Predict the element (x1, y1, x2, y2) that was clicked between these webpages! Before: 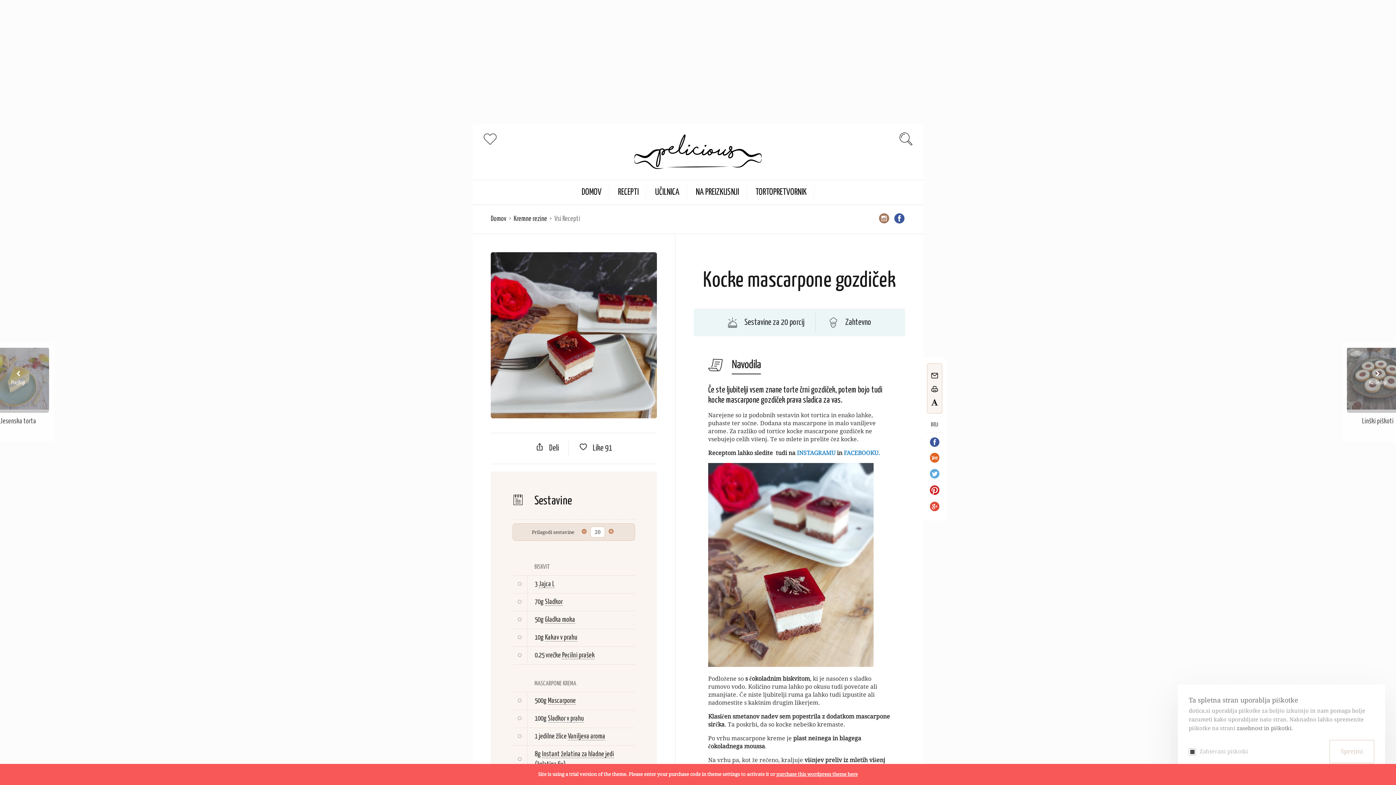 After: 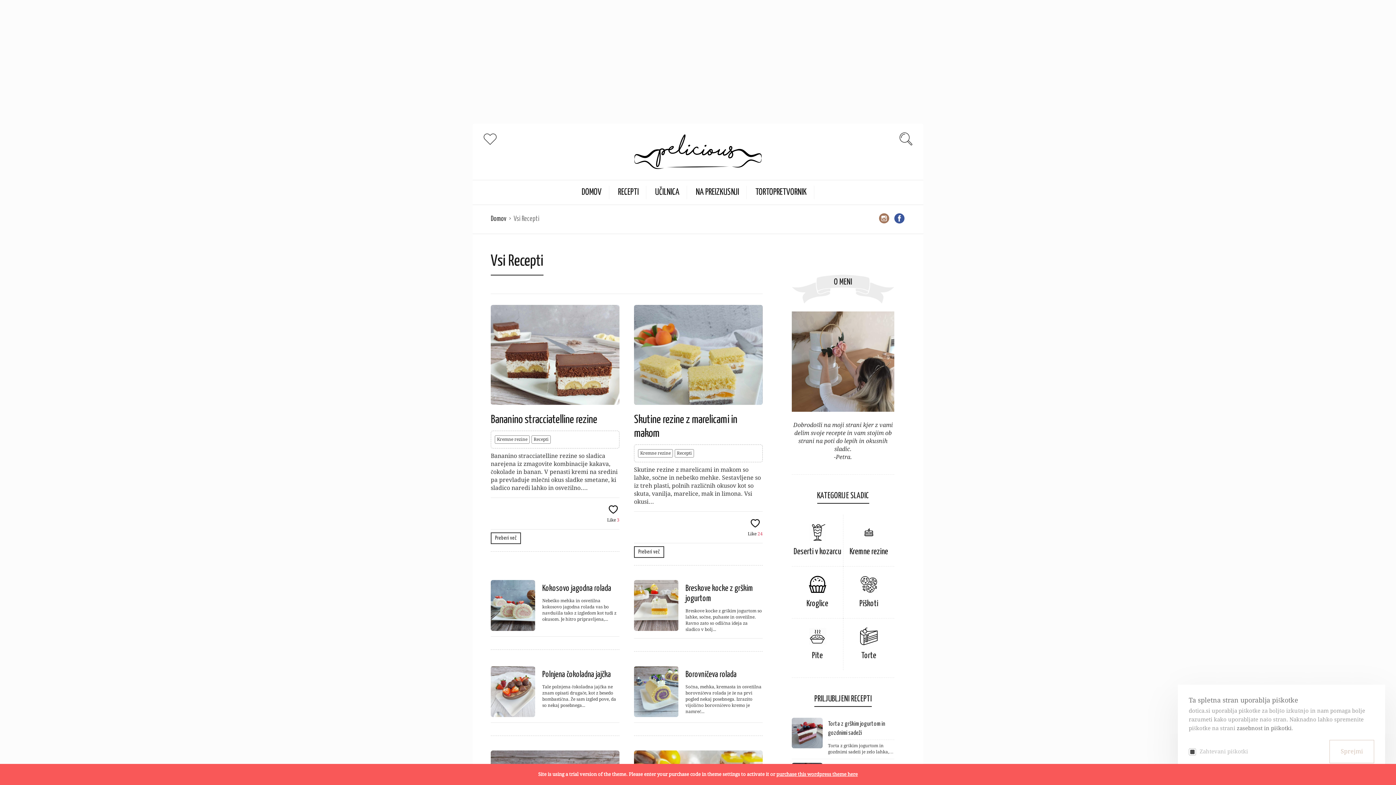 Action: label: Kremne rezine bbox: (513, 214, 547, 224)